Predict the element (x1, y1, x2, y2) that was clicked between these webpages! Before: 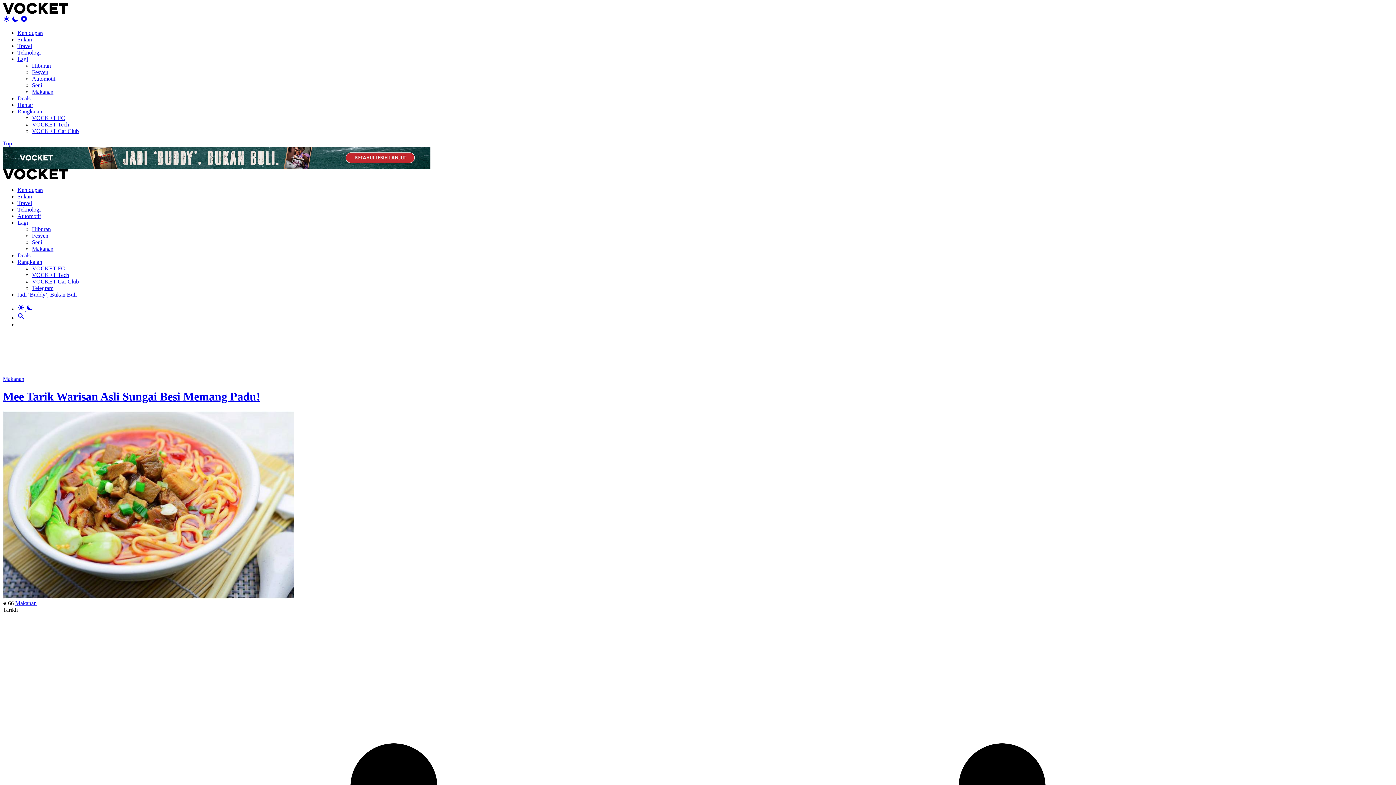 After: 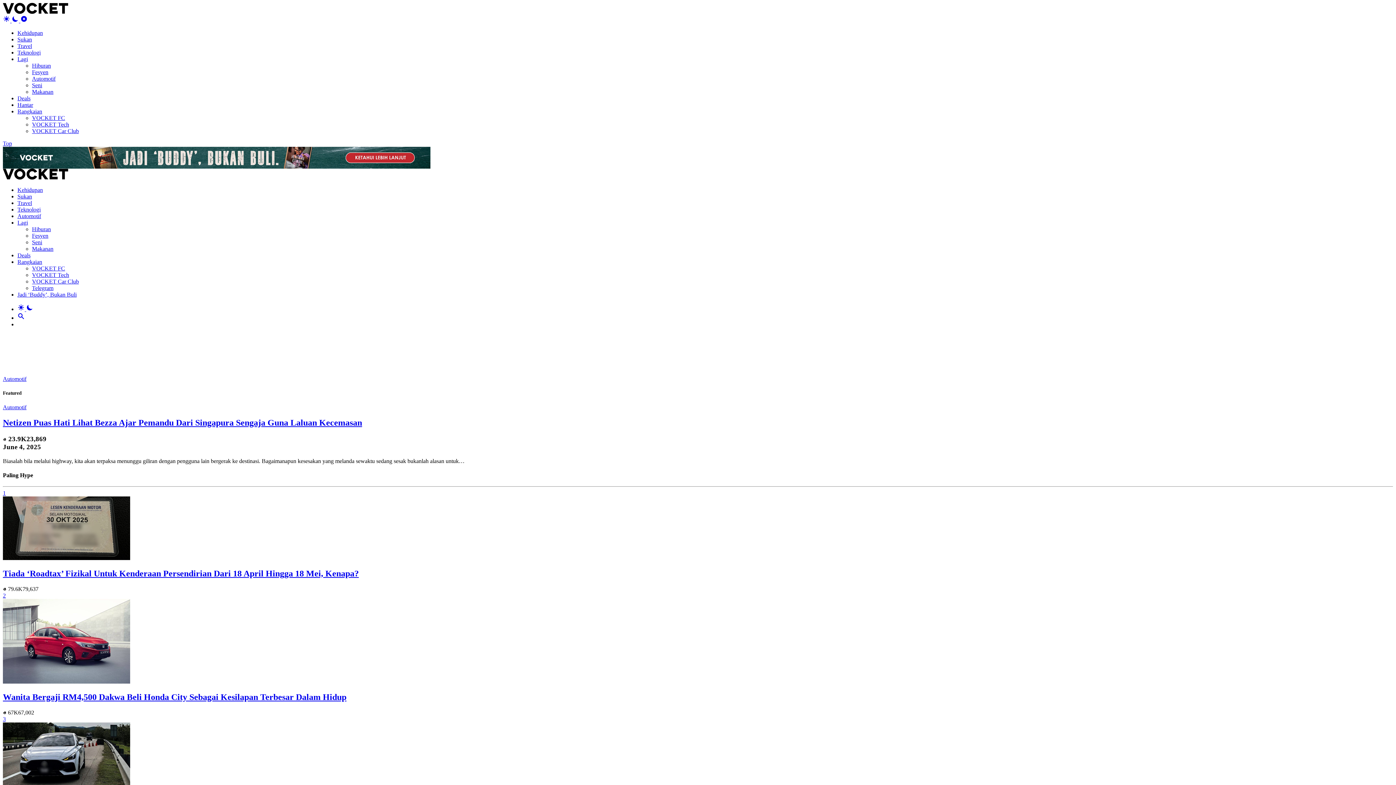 Action: bbox: (32, 75, 55, 81) label: Automotif